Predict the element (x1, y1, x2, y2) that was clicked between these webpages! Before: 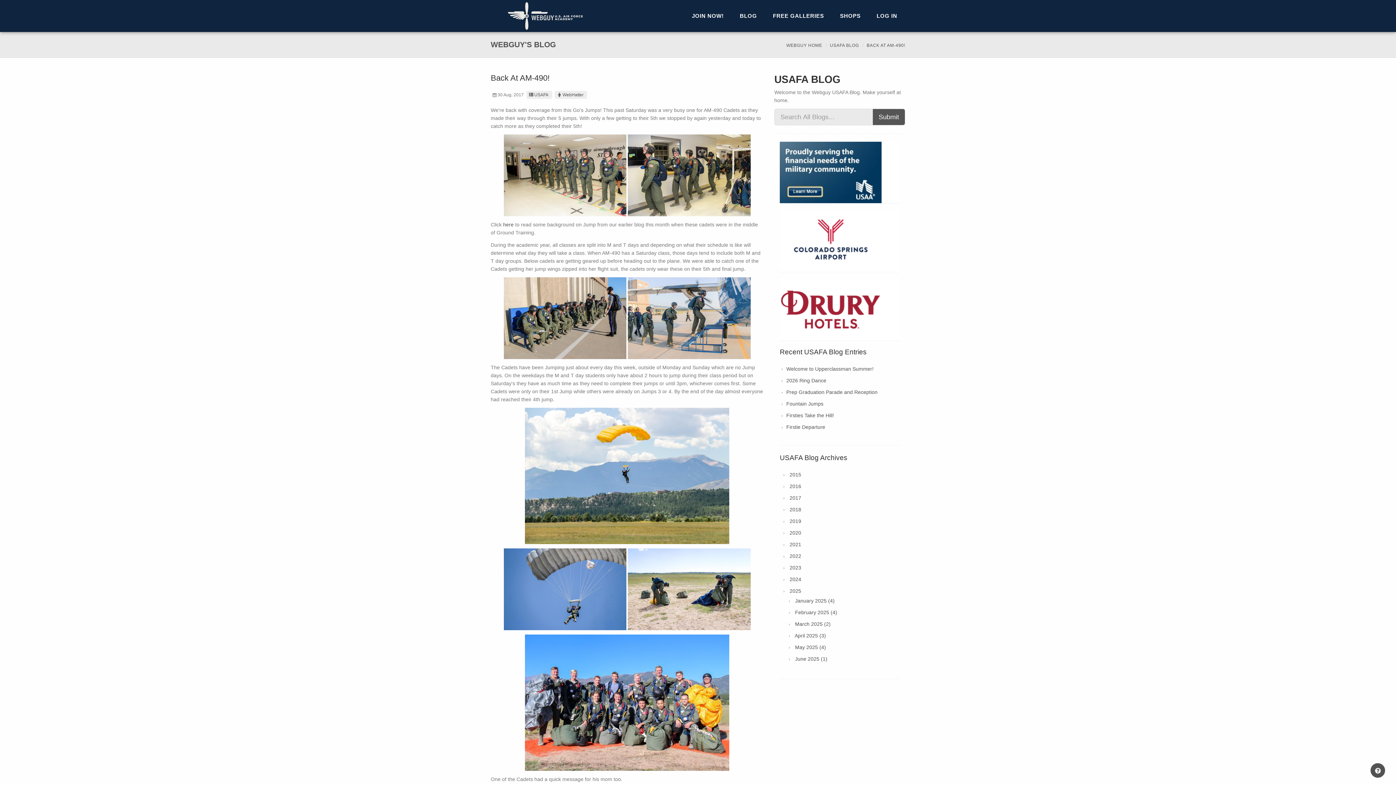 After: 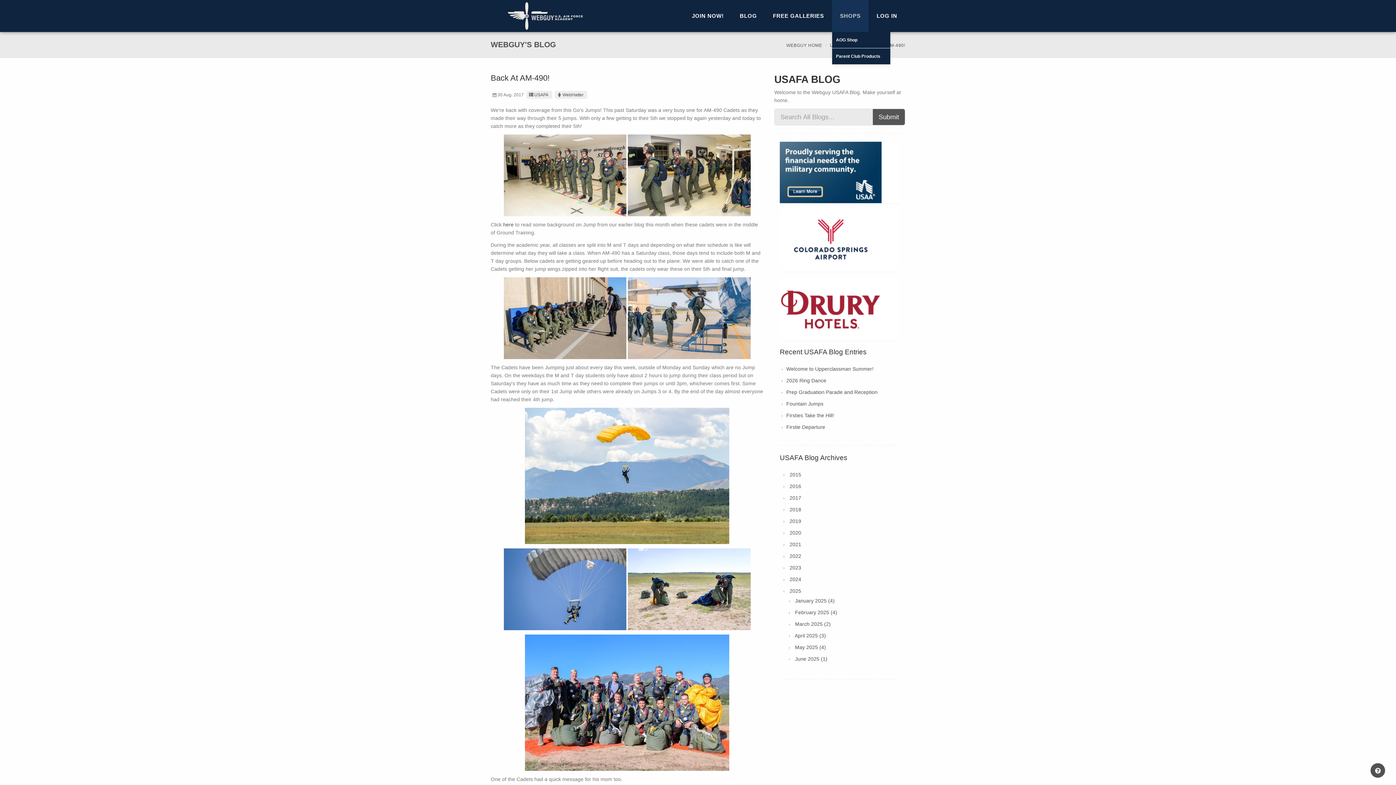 Action: bbox: (832, 0, 868, 32) label: SHOPS